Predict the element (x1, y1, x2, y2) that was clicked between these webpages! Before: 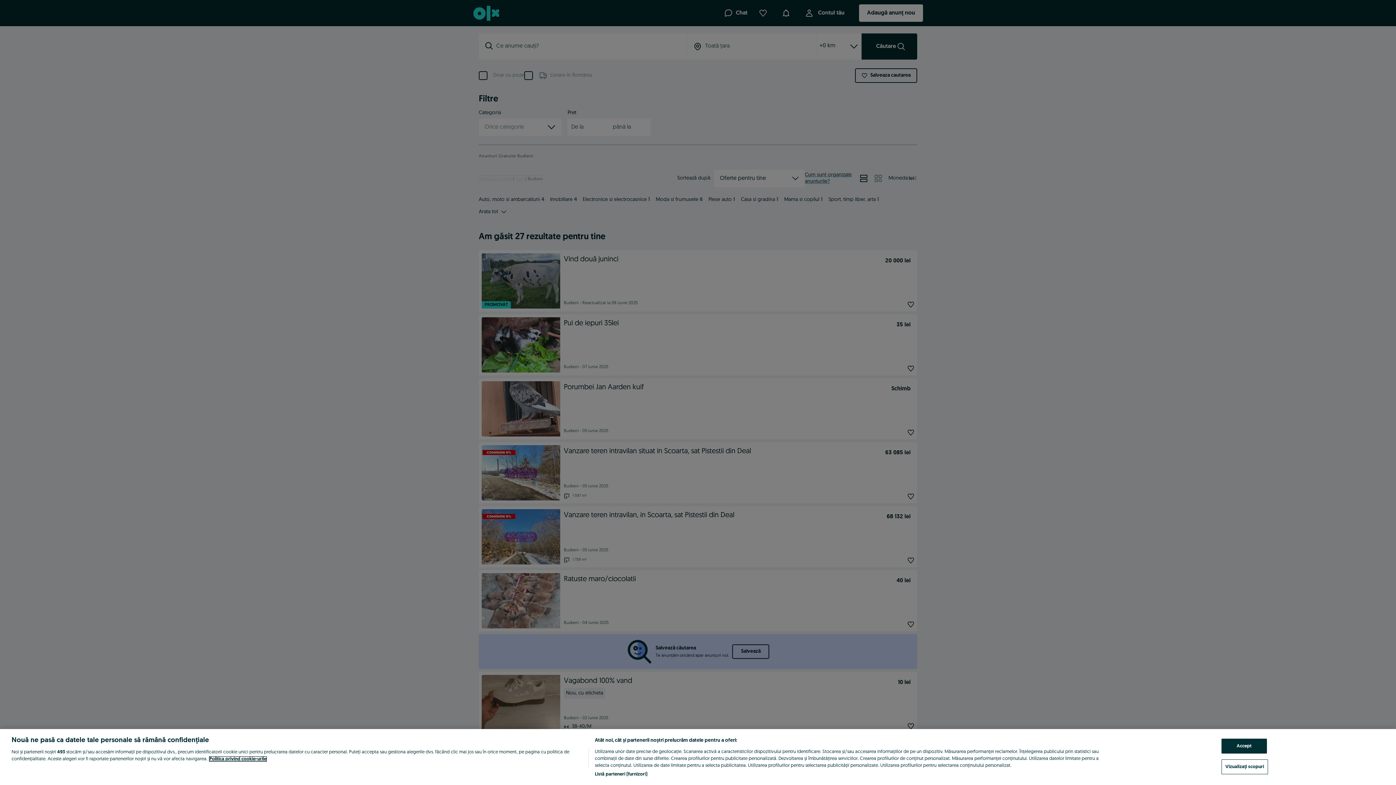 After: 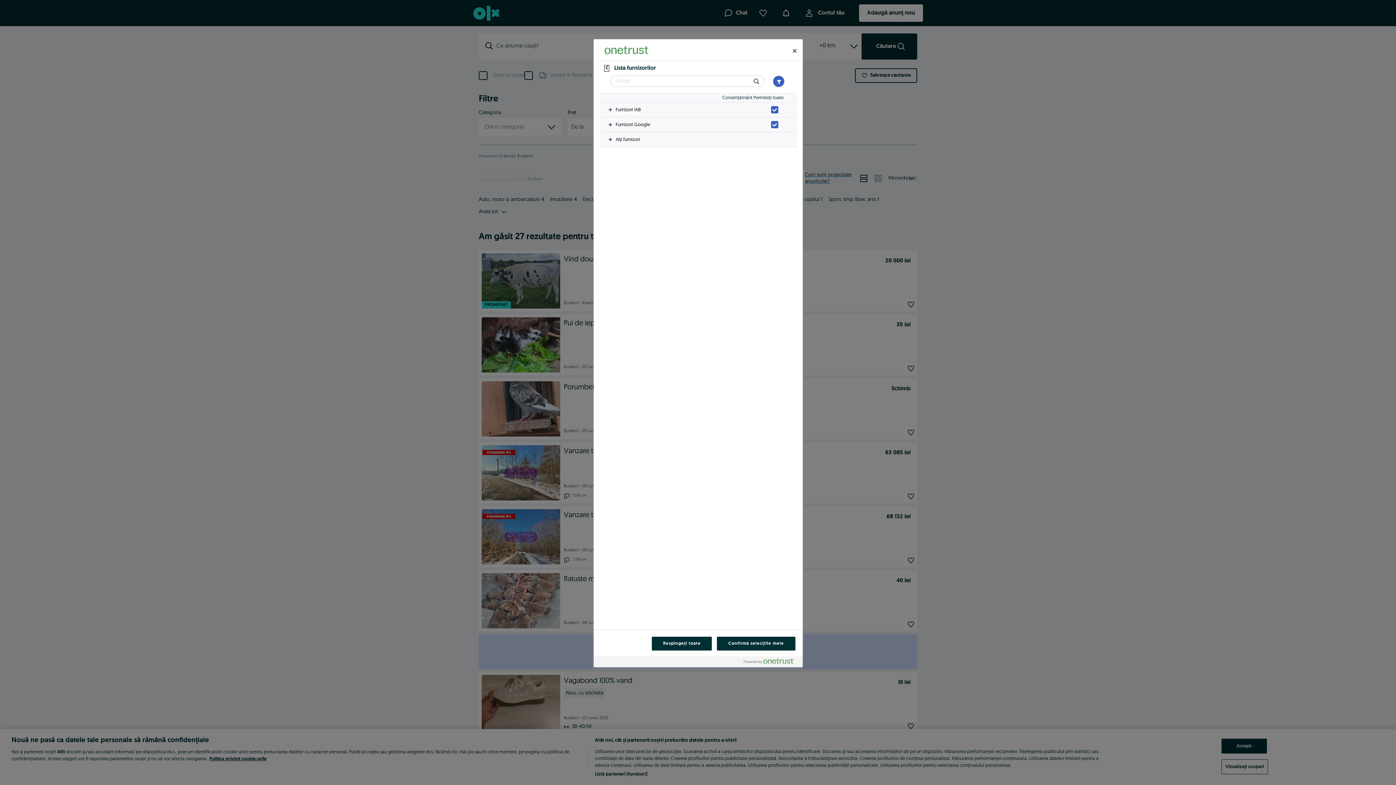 Action: bbox: (594, 771, 647, 778) label: Listă parteneri (furnizori)